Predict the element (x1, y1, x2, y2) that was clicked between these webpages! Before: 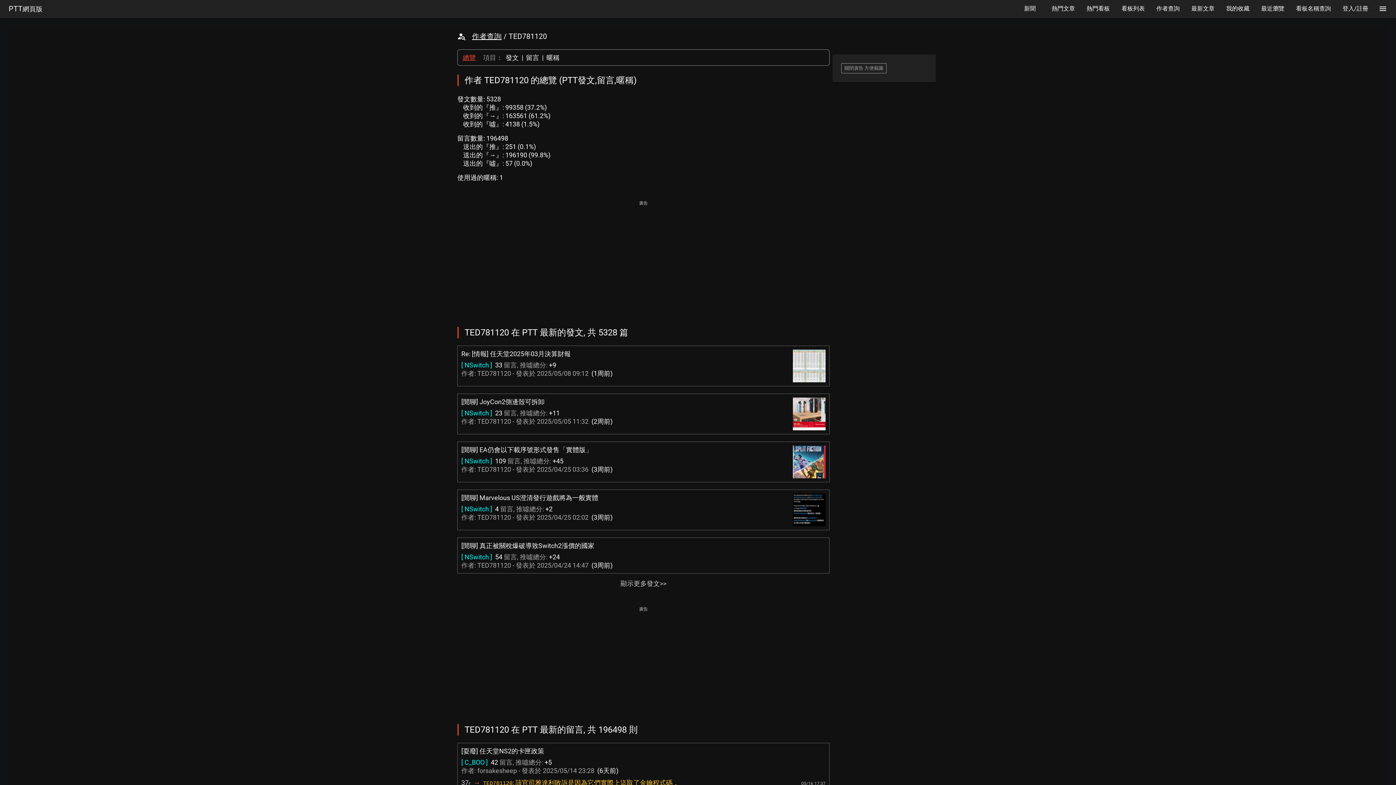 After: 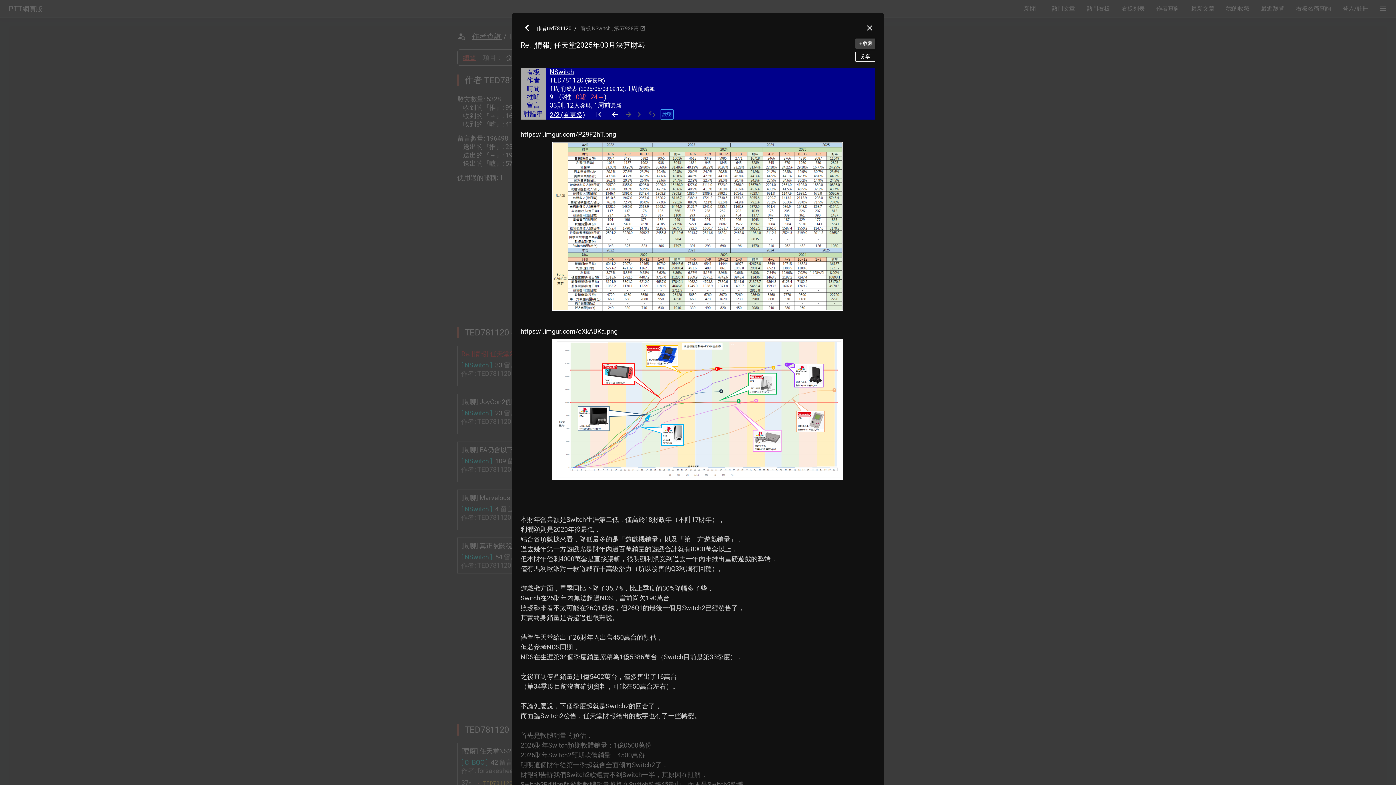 Action: bbox: (793, 376, 825, 384)